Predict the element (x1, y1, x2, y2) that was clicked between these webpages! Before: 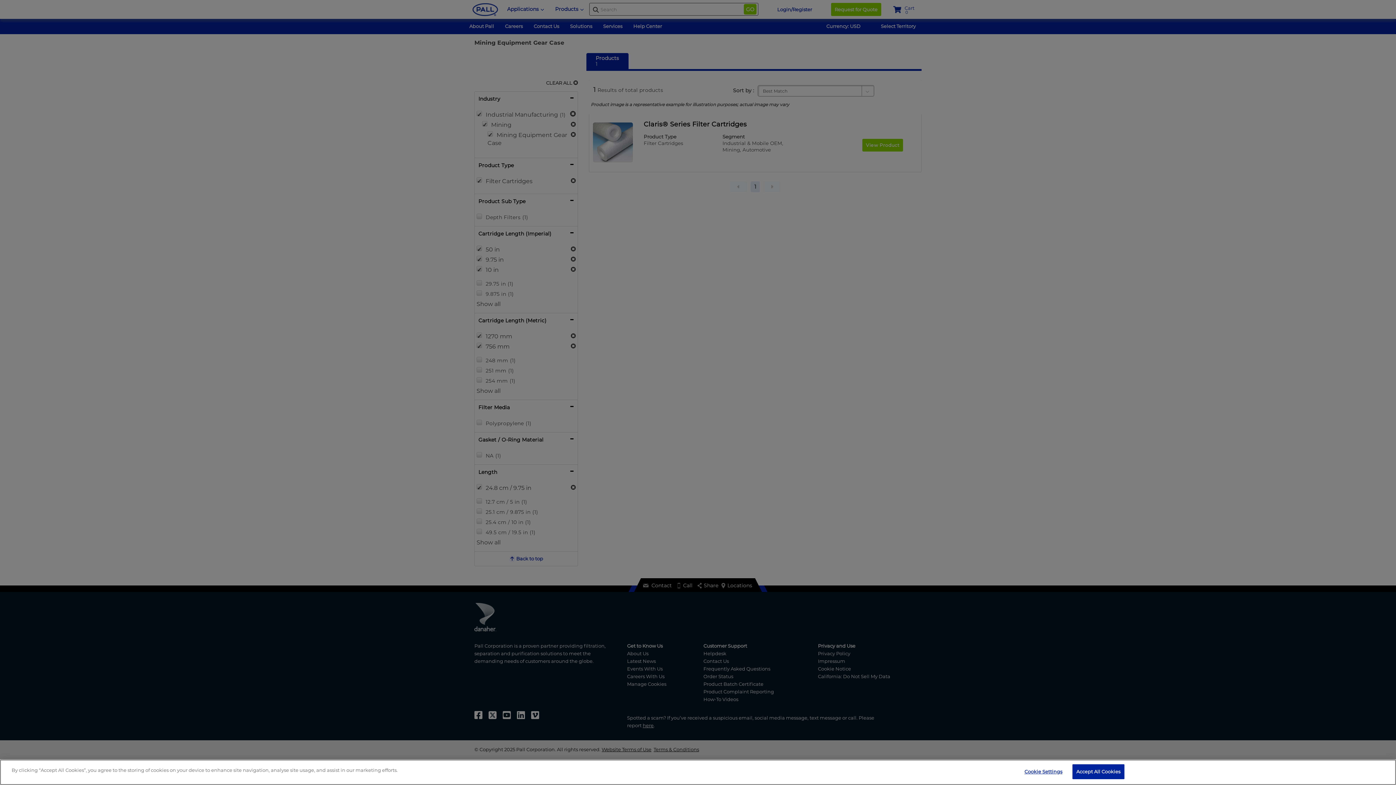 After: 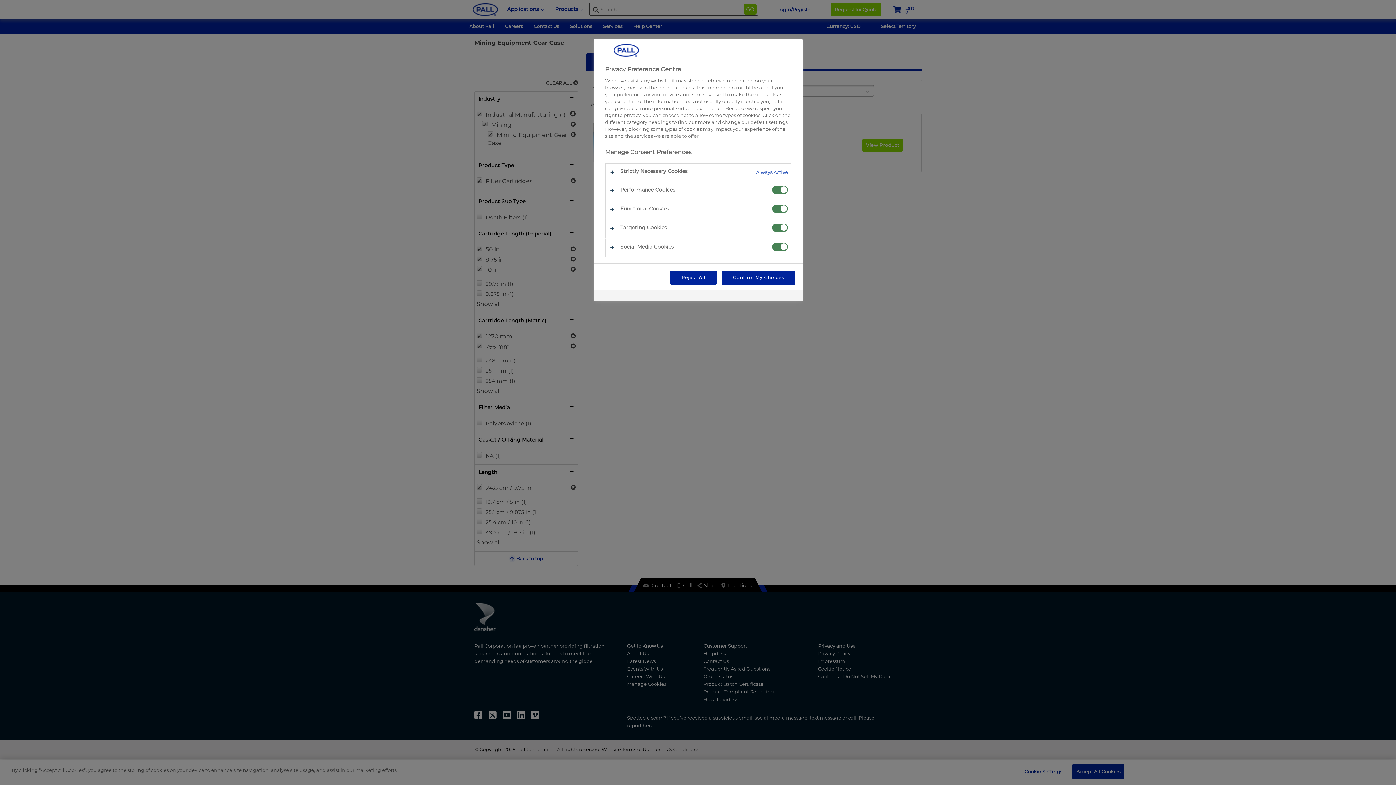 Action: label: Cookie Settings bbox: (1020, 765, 1066, 779)